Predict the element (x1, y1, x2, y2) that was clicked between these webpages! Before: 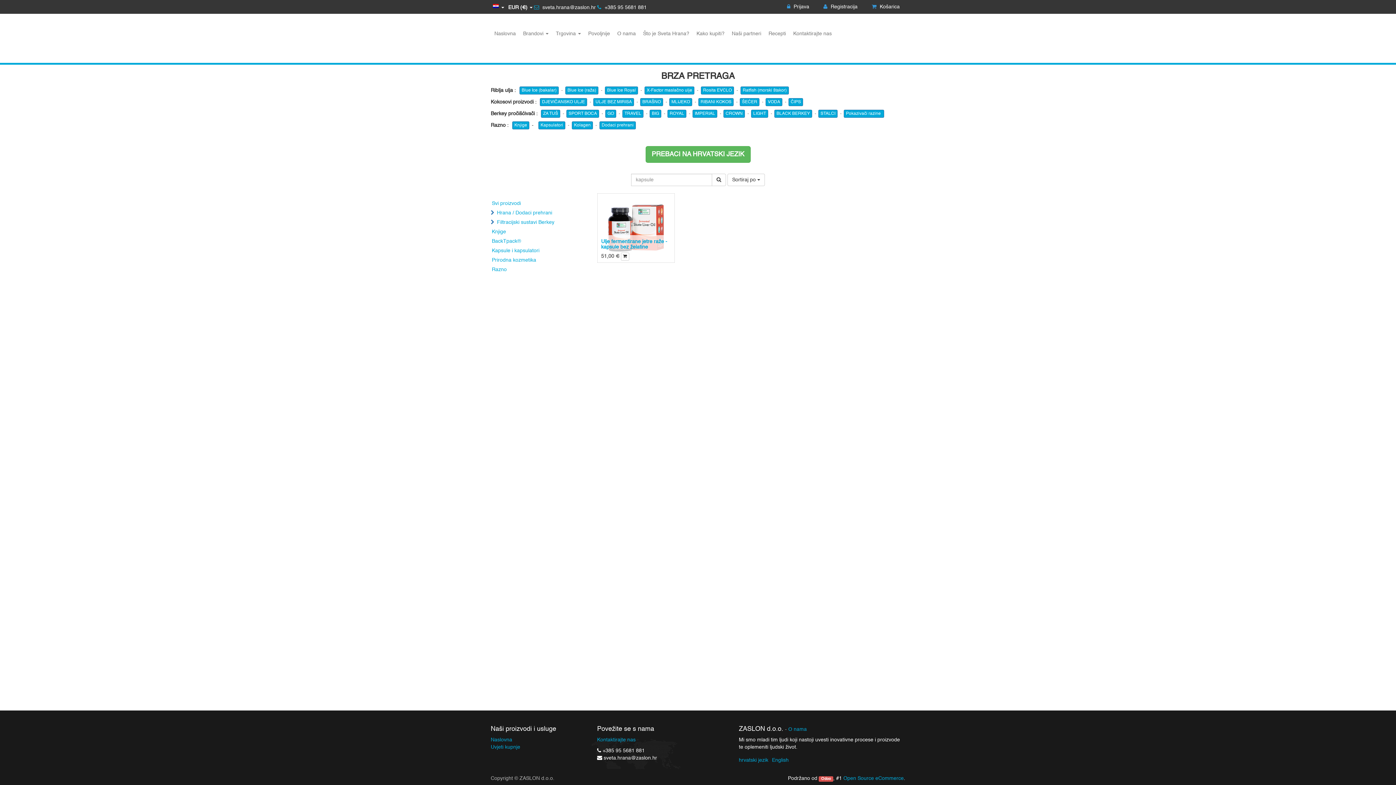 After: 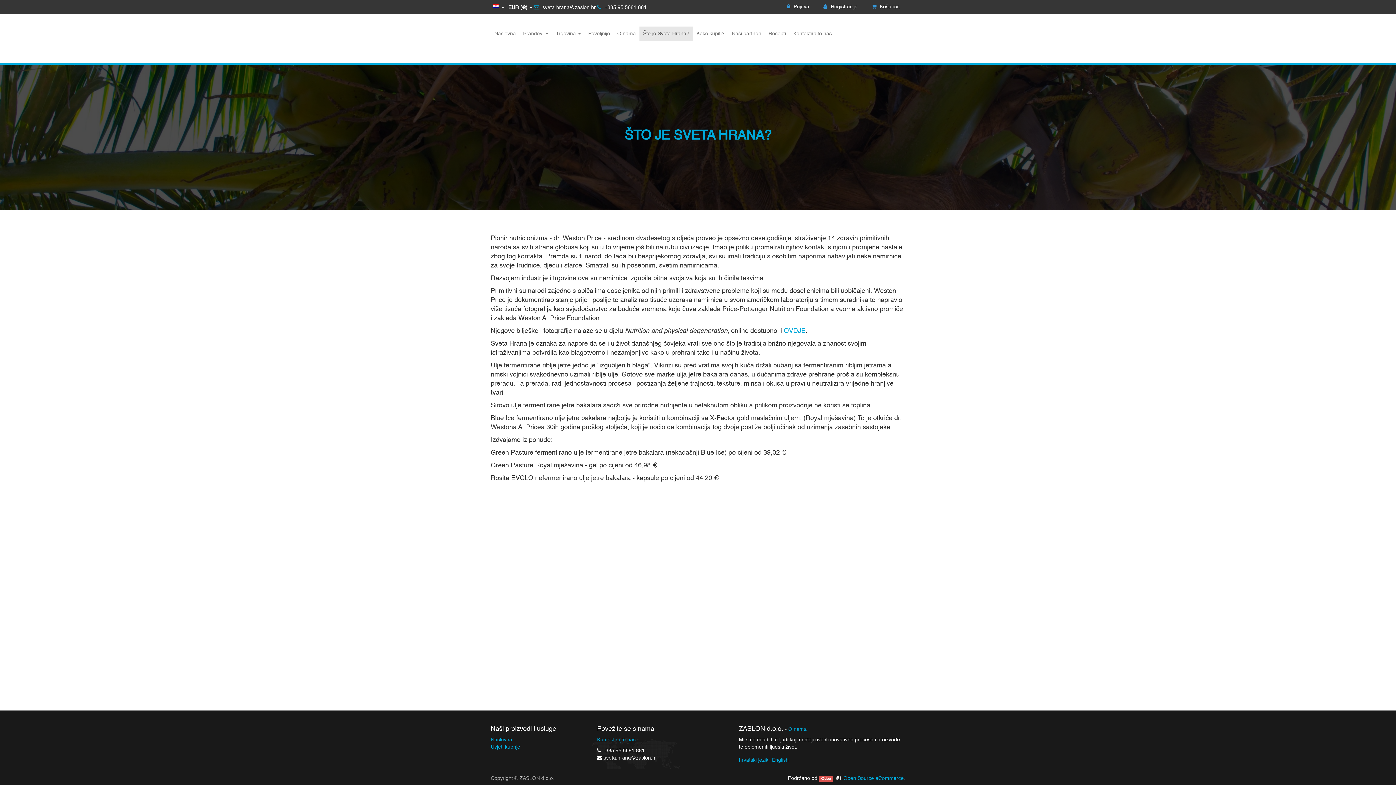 Action: bbox: (639, 26, 693, 41) label: Što je Sveta Hrana?